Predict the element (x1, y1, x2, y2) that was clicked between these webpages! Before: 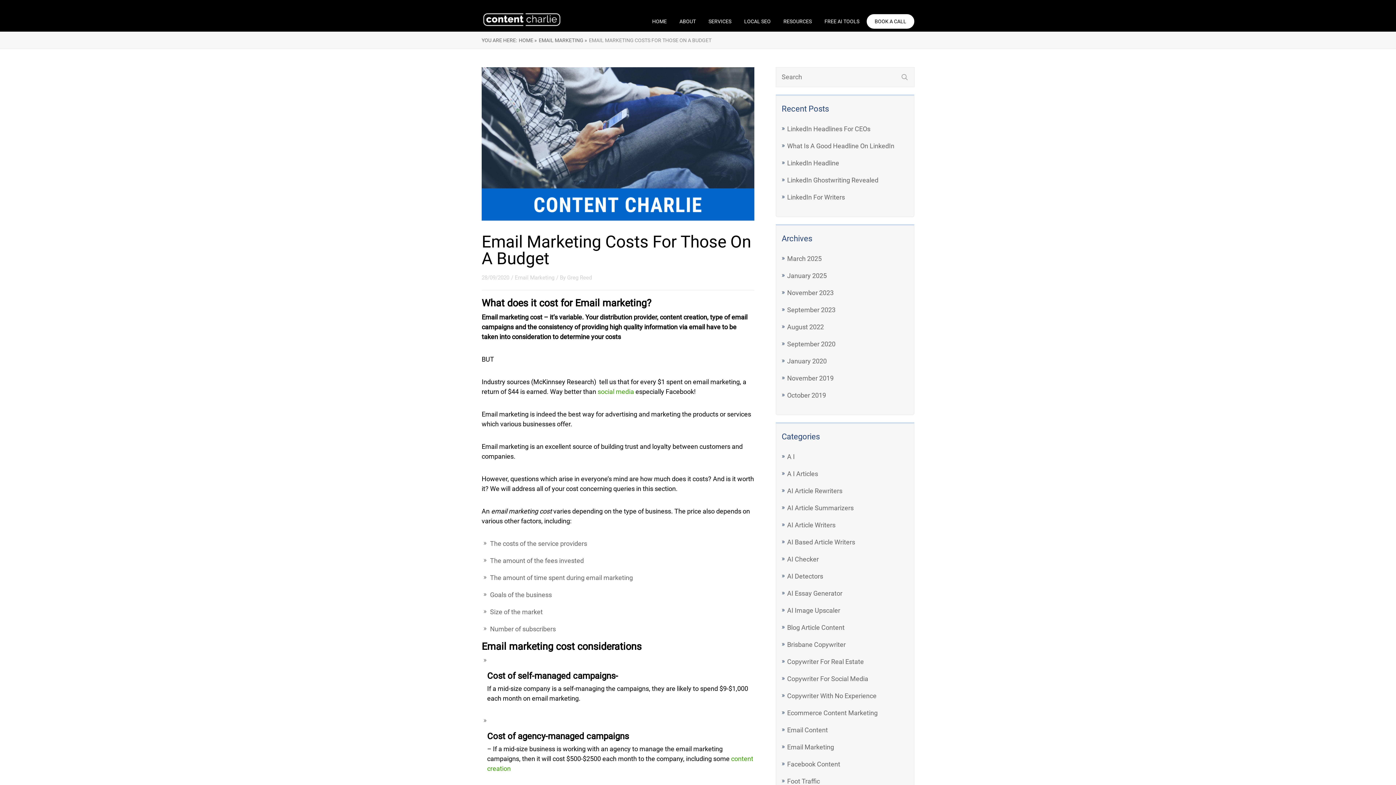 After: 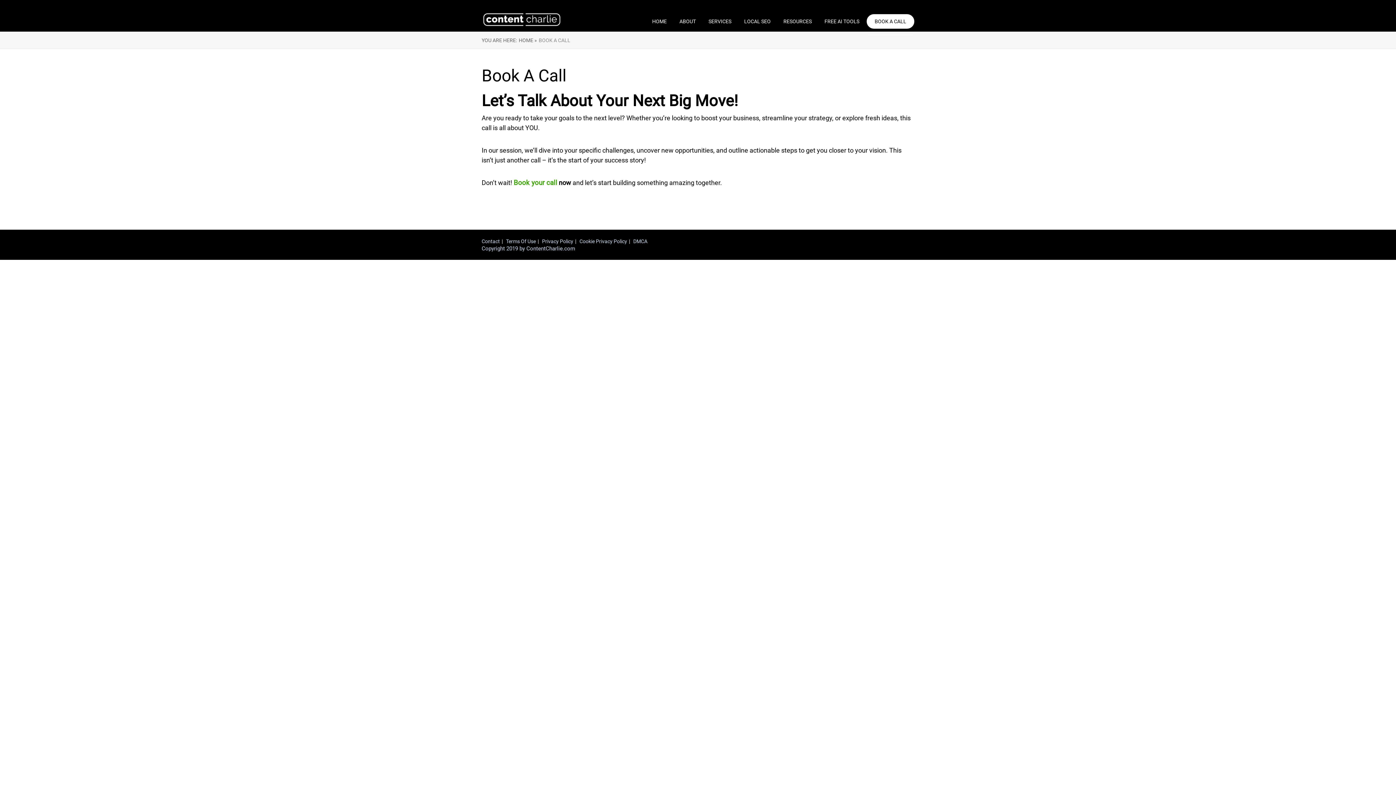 Action: bbox: (866, 14, 914, 28) label: BOOK A CALL